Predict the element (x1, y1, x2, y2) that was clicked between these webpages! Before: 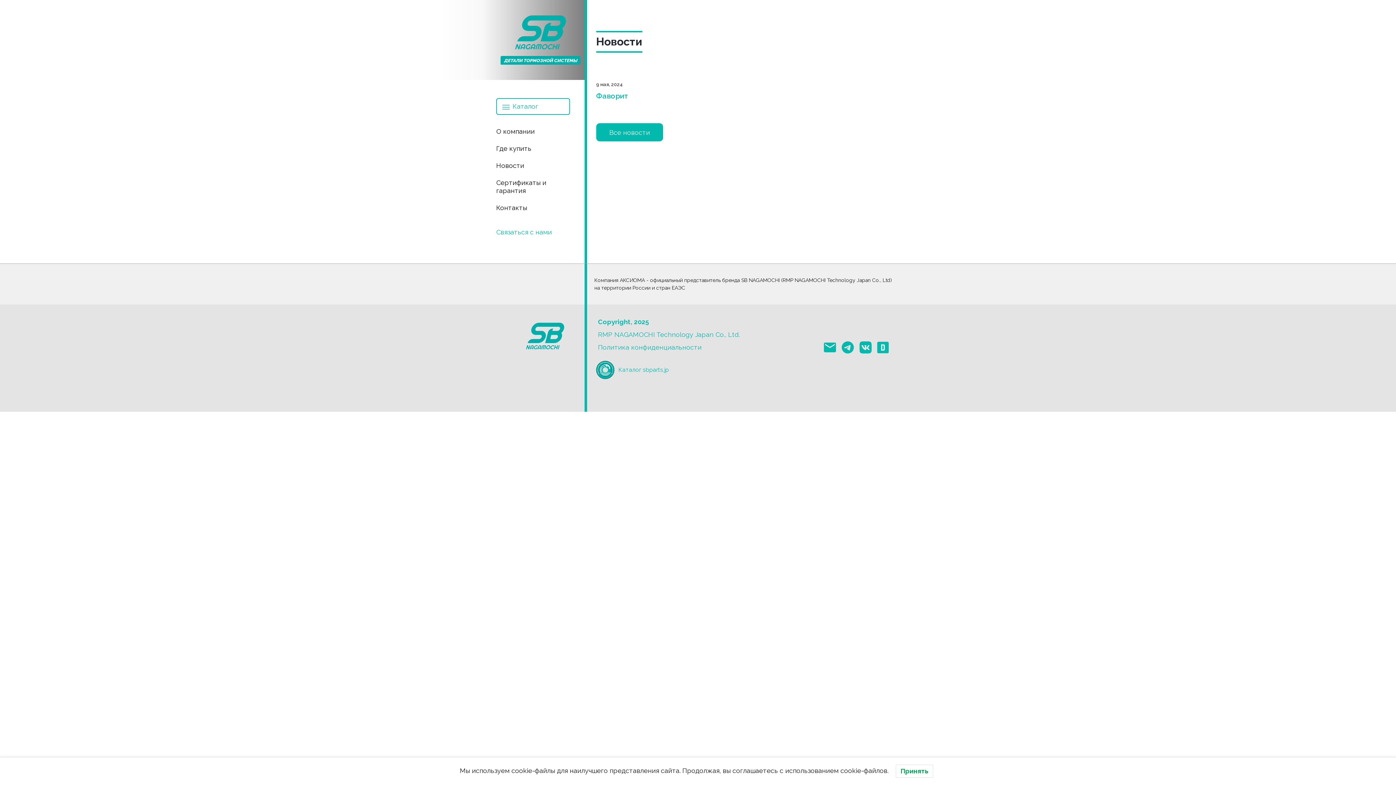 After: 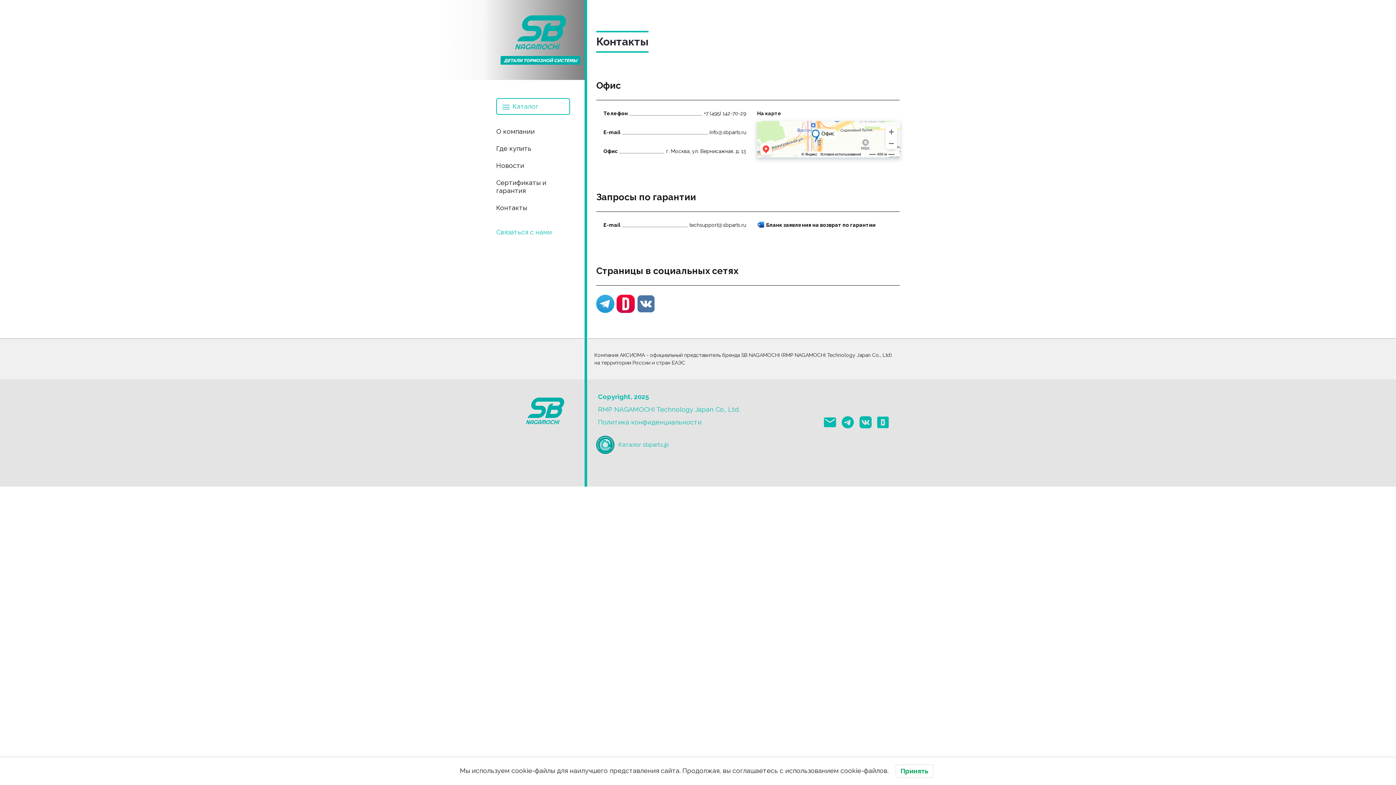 Action: bbox: (496, 204, 570, 212) label: Контакты